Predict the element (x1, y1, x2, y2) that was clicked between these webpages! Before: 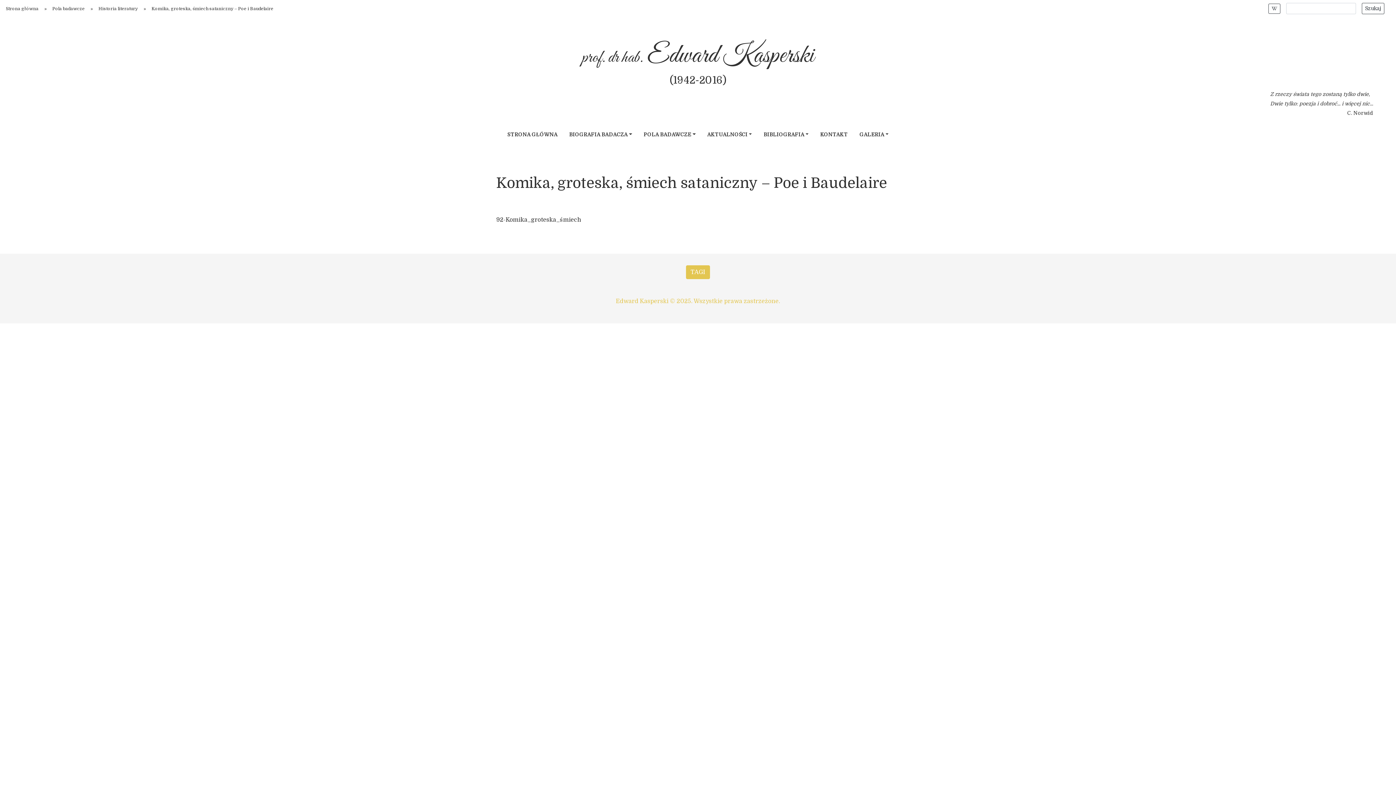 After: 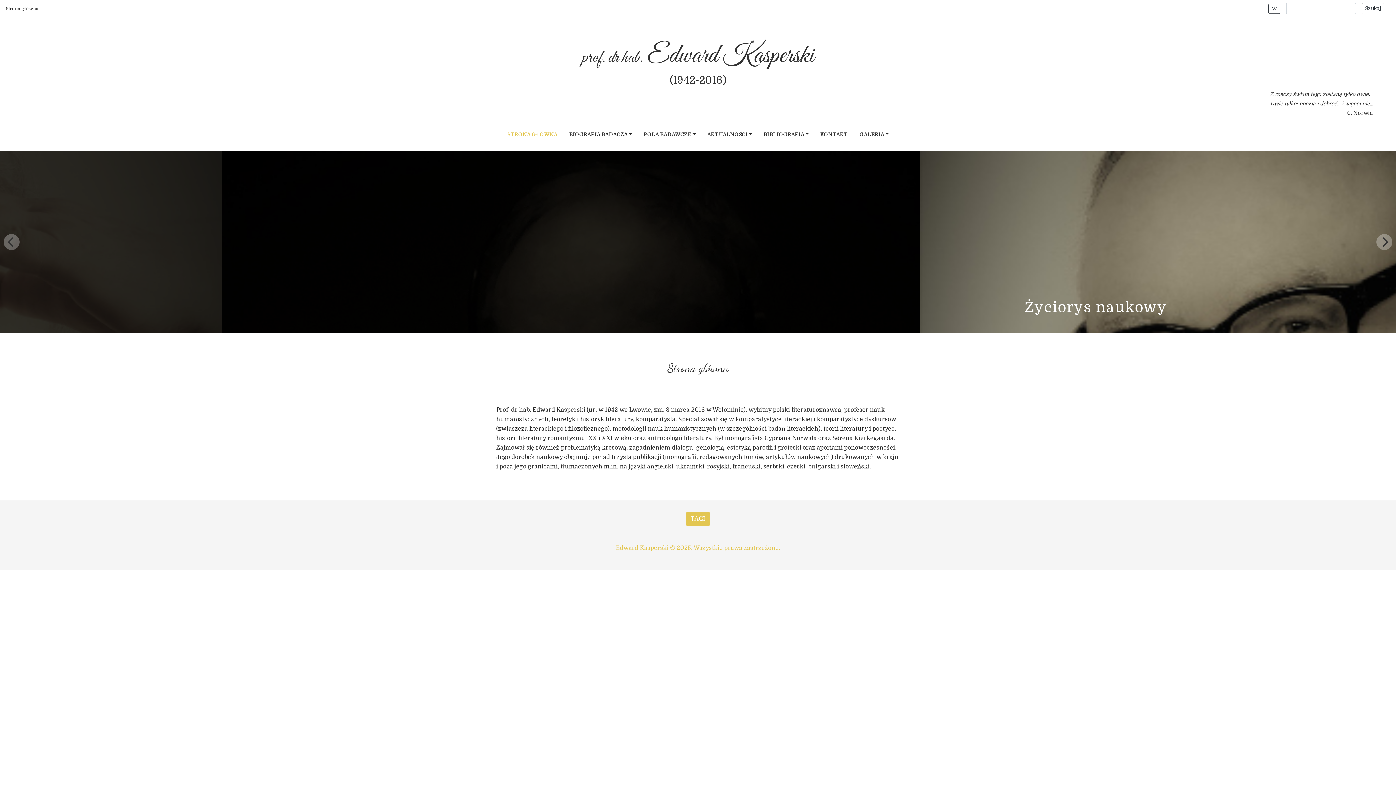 Action: bbox: (5, 6, 38, 11) label: Strona główna